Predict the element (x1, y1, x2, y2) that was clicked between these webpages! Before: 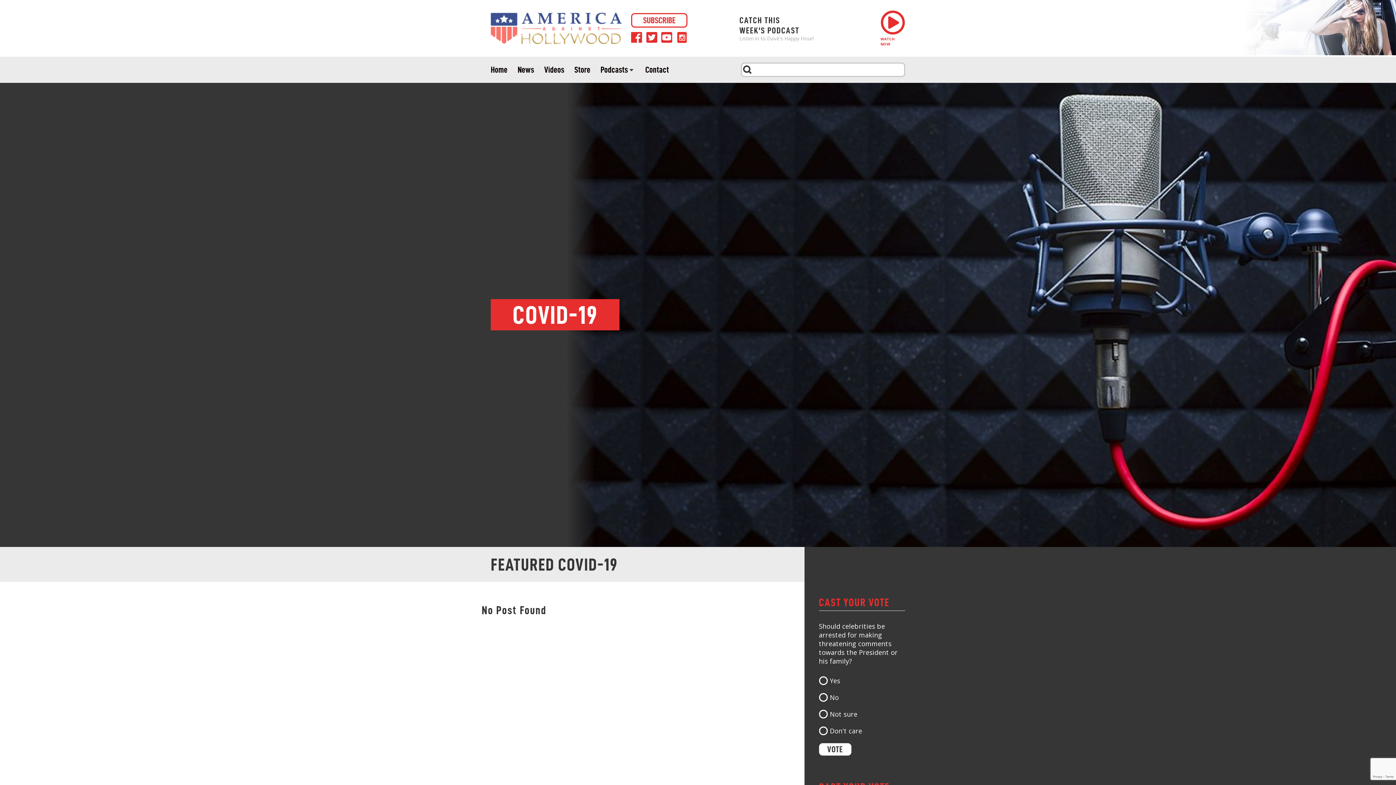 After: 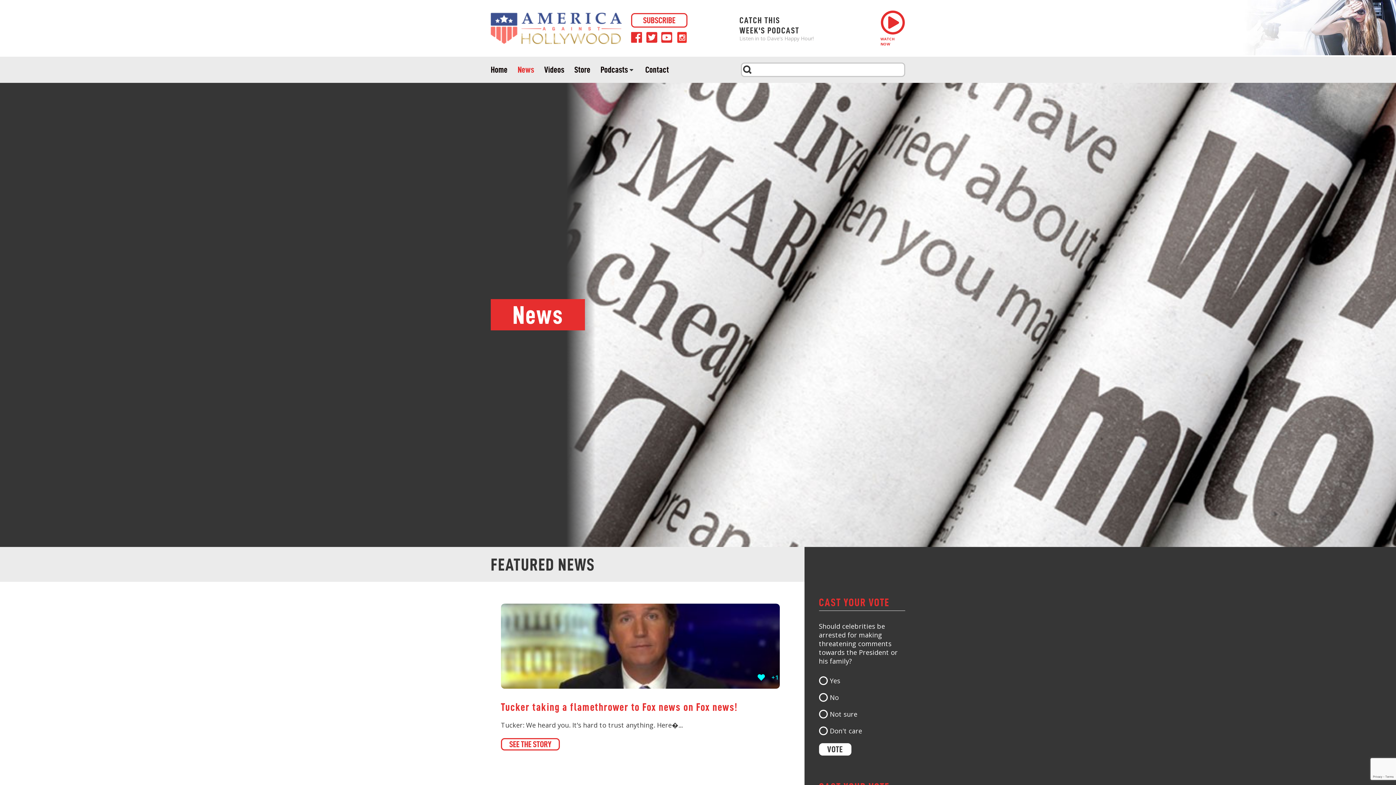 Action: bbox: (517, 65, 534, 74) label: News